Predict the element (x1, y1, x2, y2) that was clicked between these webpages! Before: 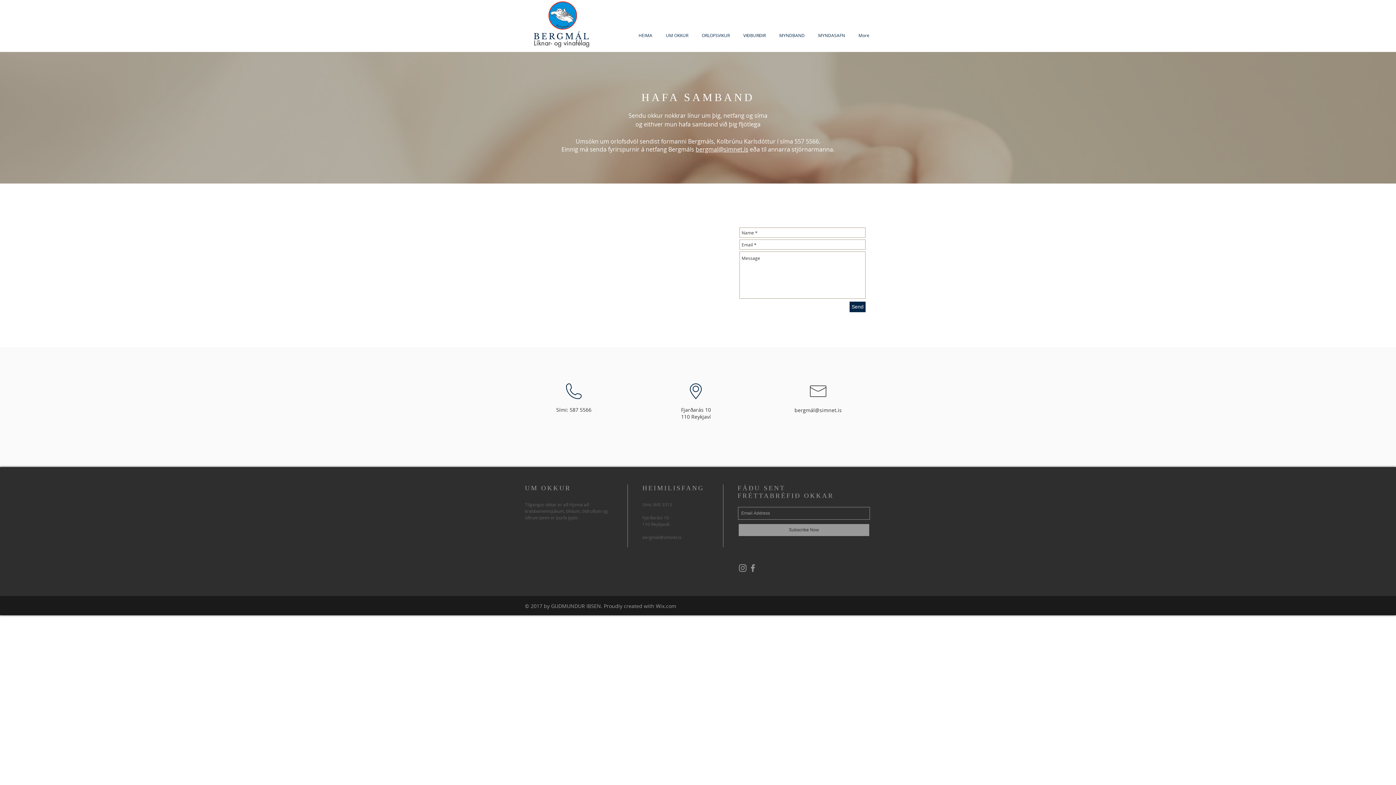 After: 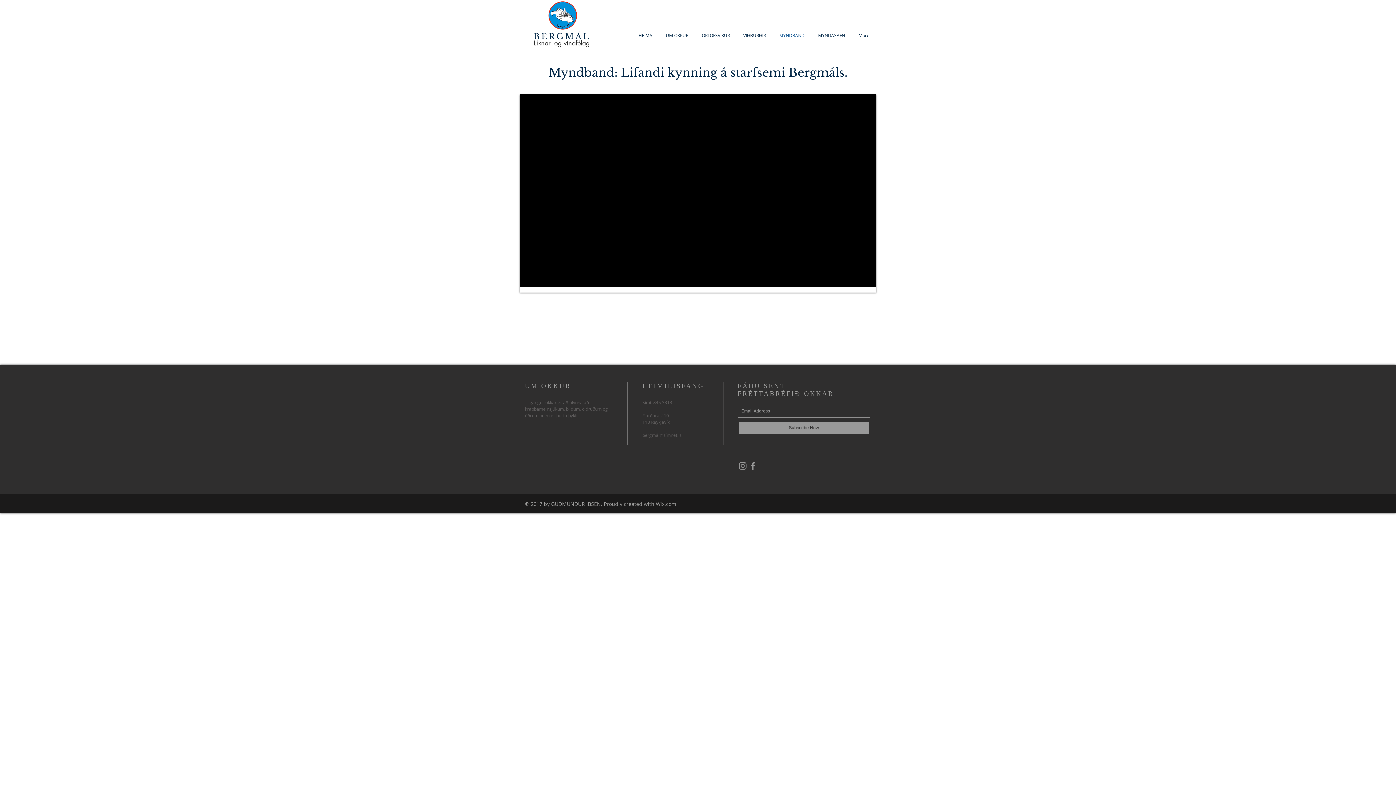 Action: label: MYNDBAND bbox: (772, 31, 811, 39)